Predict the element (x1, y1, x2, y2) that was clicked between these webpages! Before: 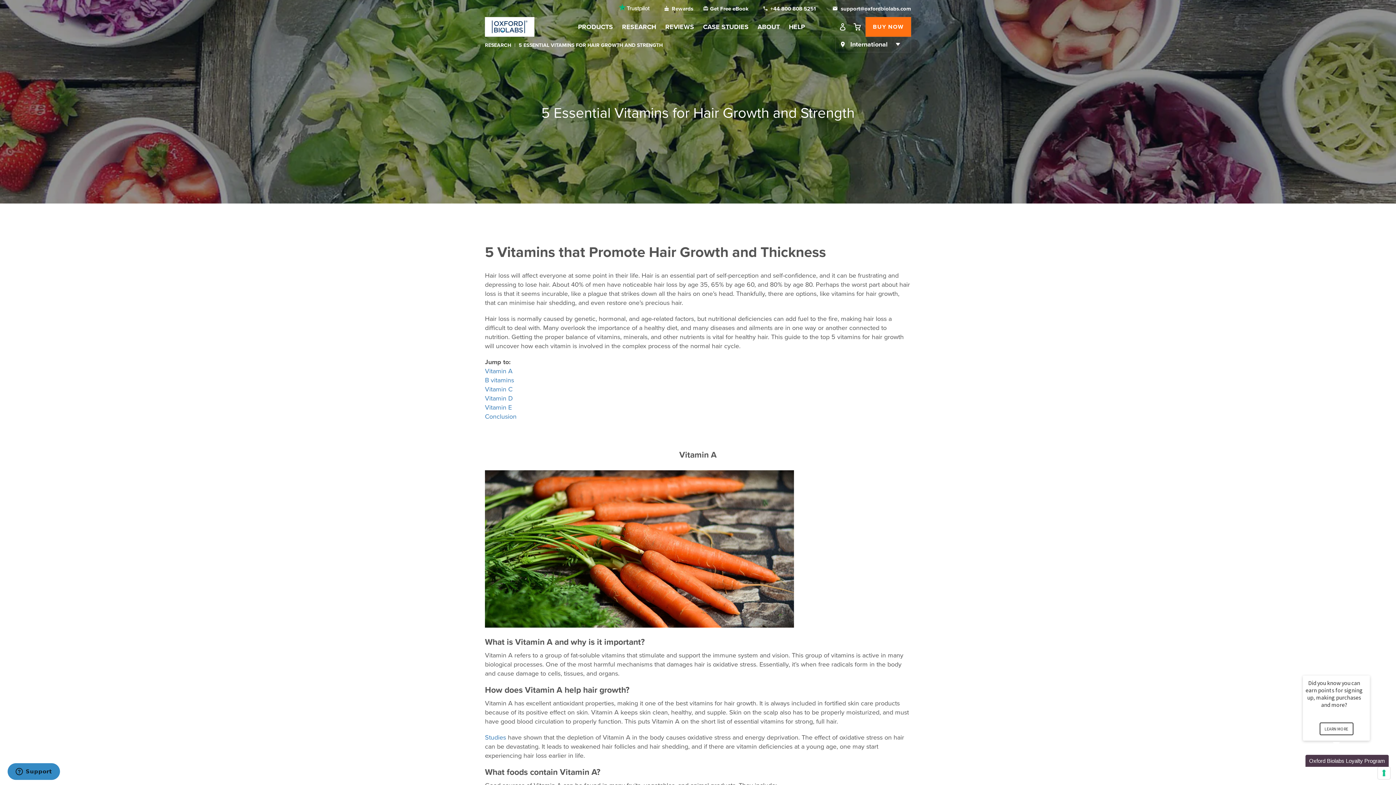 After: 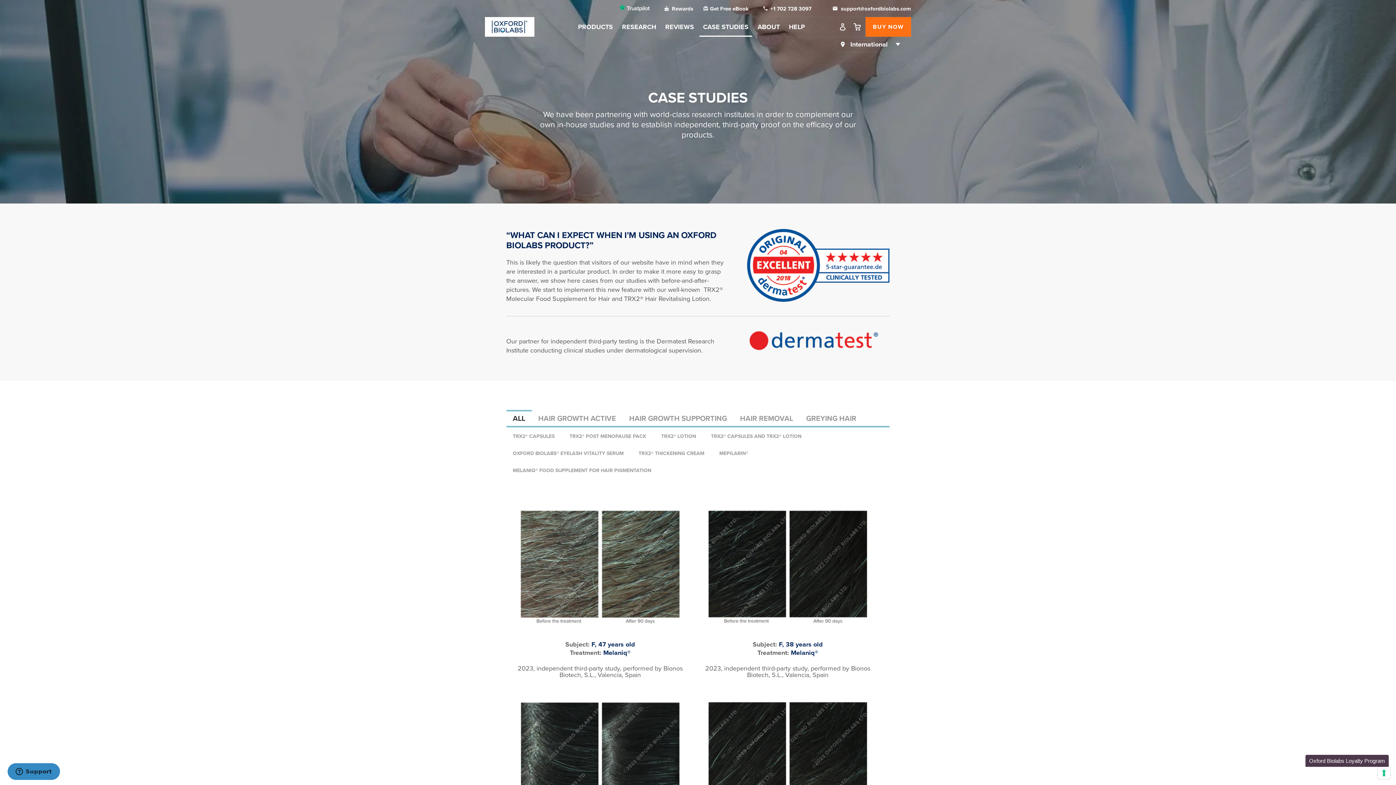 Action: label: CASE STUDIES bbox: (699, 17, 752, 36)